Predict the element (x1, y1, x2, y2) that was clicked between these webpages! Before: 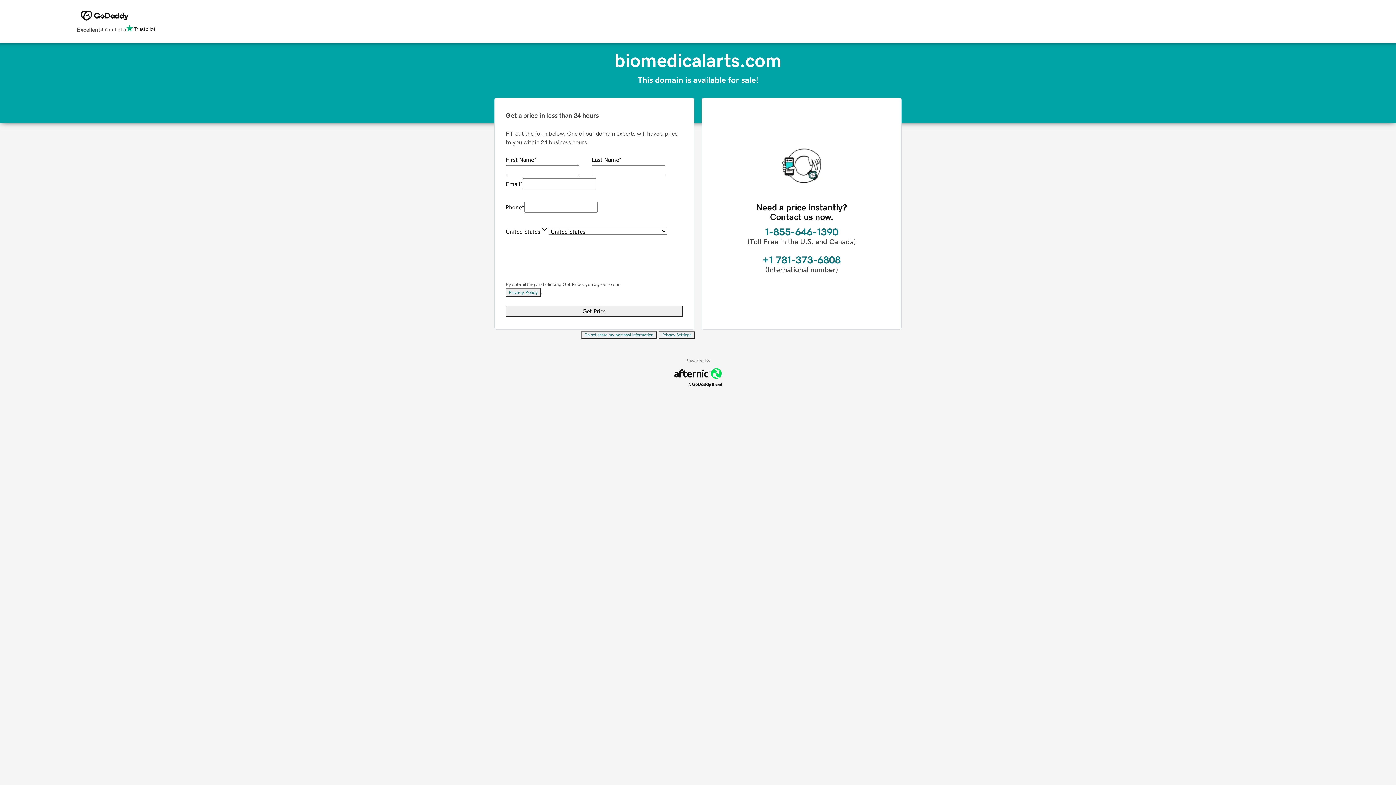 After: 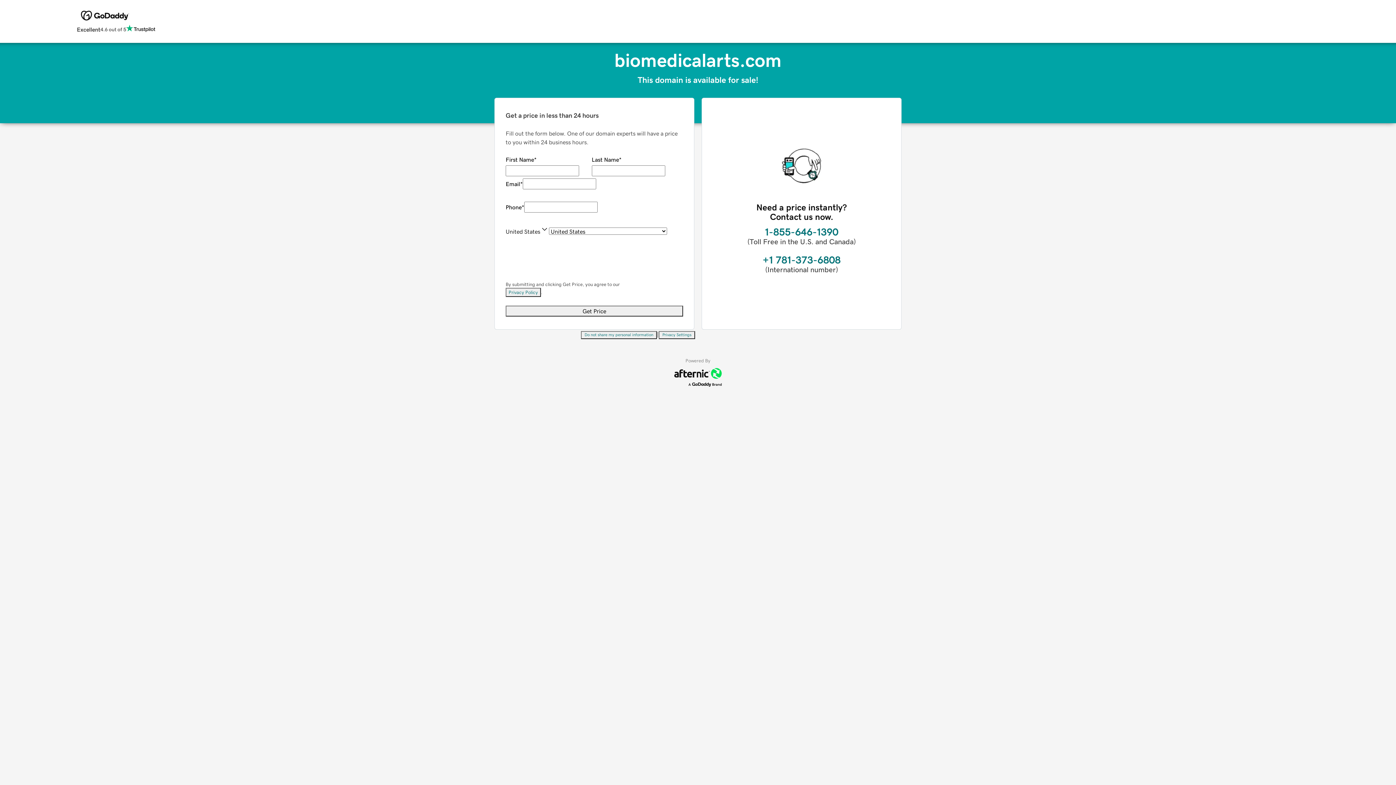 Action: bbox: (581, 331, 657, 339) label: Do not share my personal information